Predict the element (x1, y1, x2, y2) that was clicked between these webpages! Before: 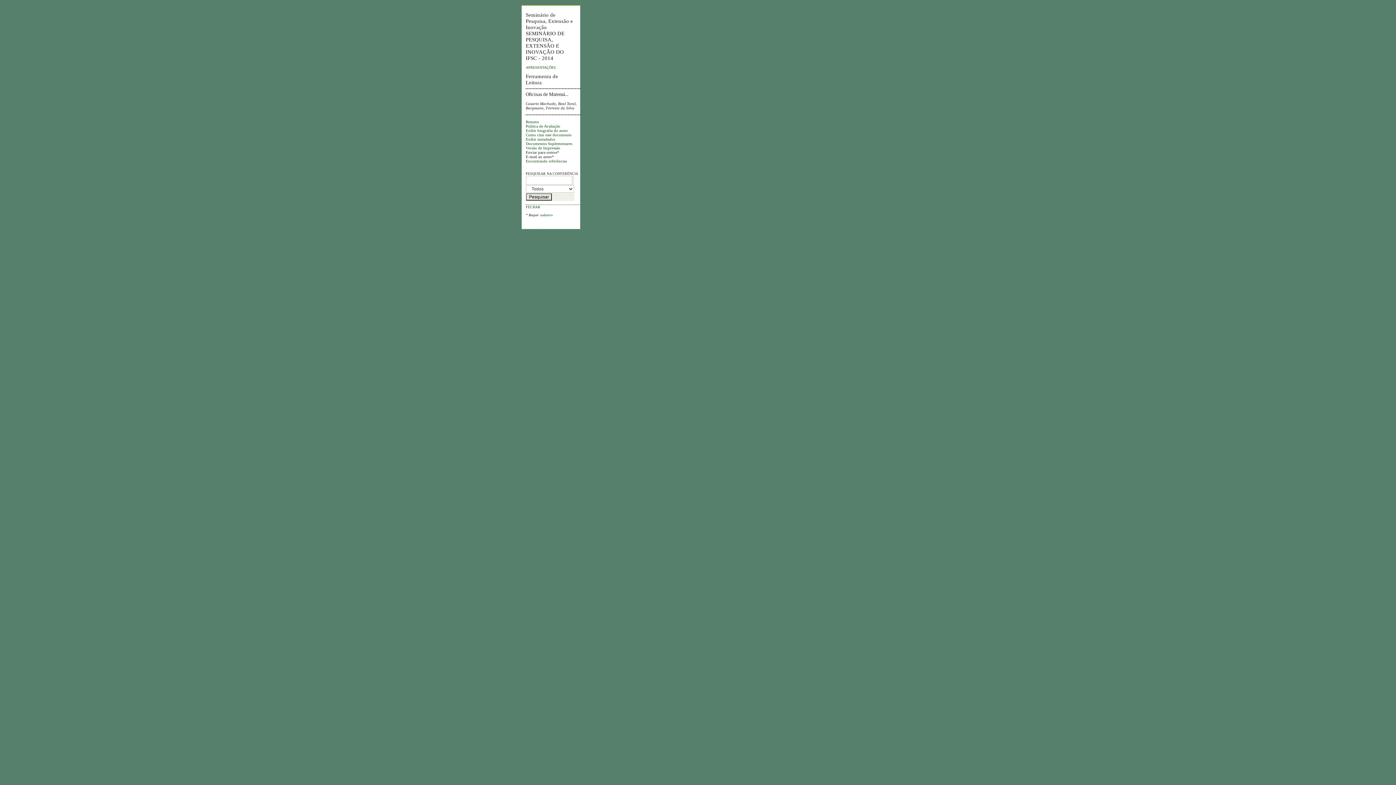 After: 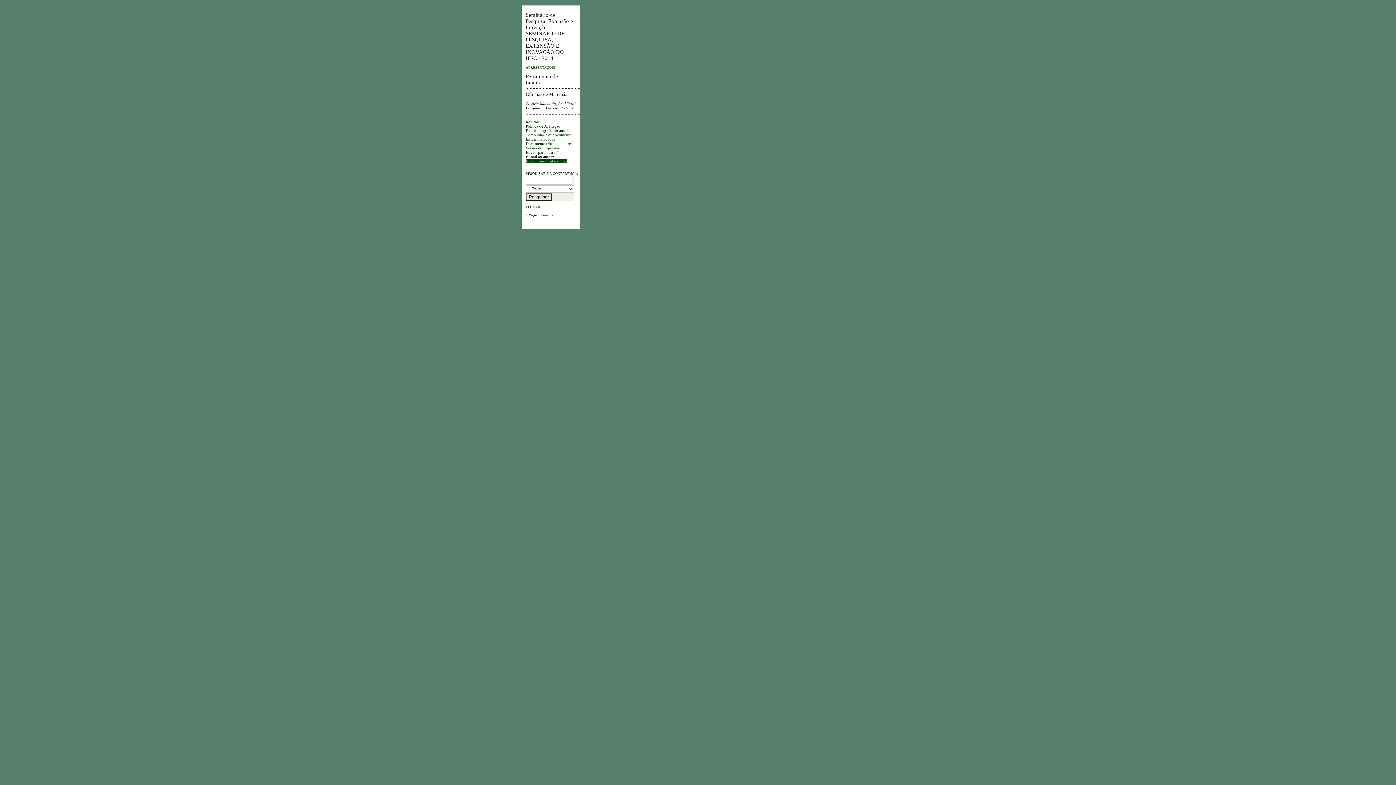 Action: bbox: (525, 158, 566, 163) label: Encontrando referências